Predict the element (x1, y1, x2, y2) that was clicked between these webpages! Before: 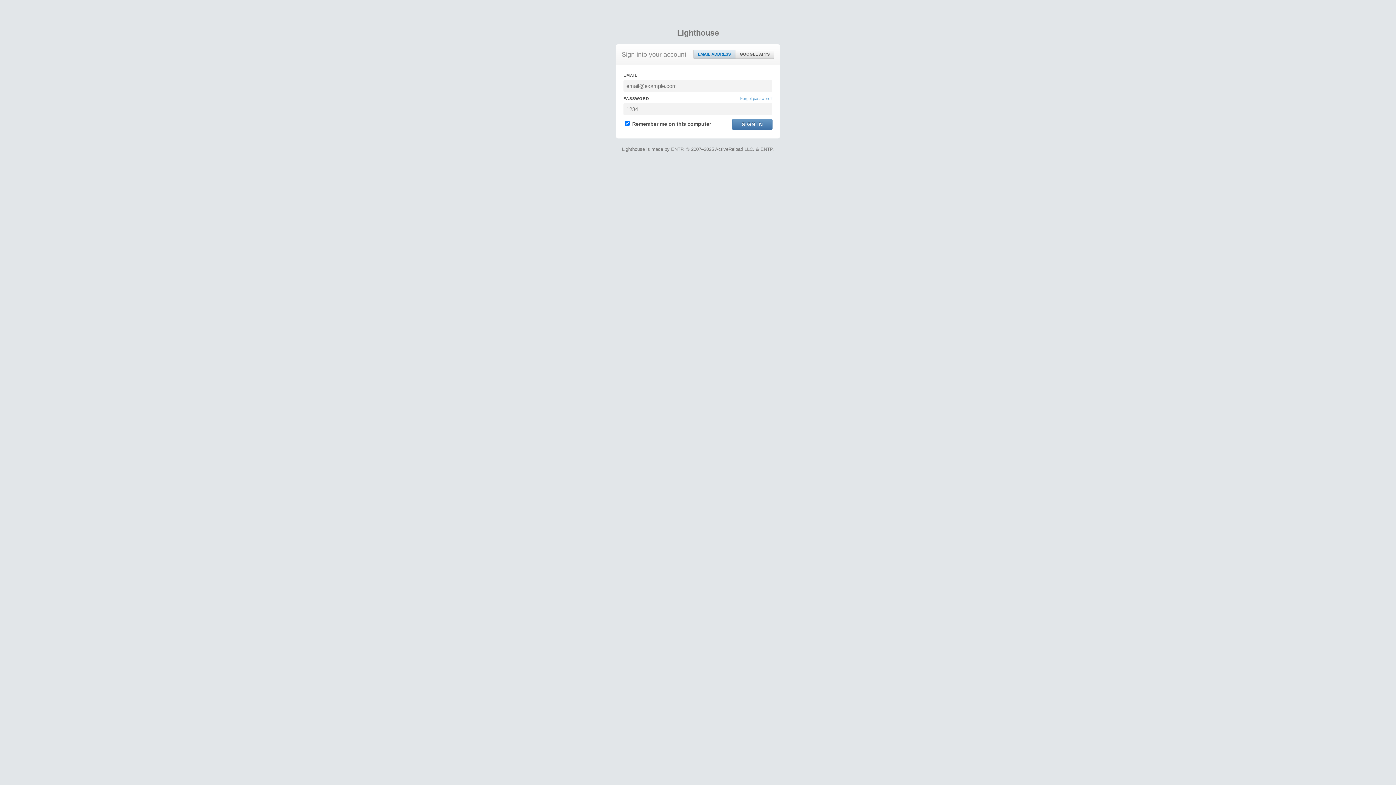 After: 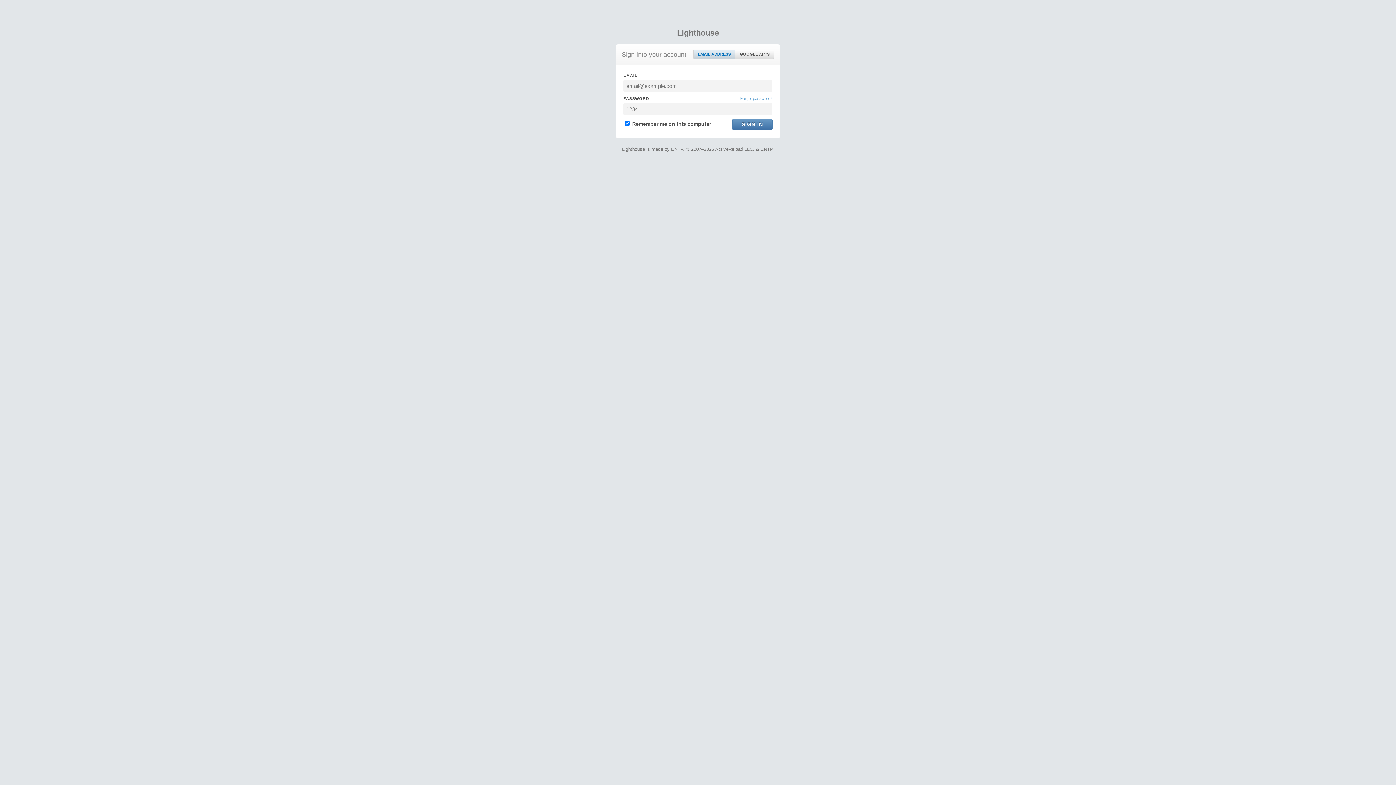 Action: label: EMAIL ADDRESS bbox: (693, 50, 735, 58)